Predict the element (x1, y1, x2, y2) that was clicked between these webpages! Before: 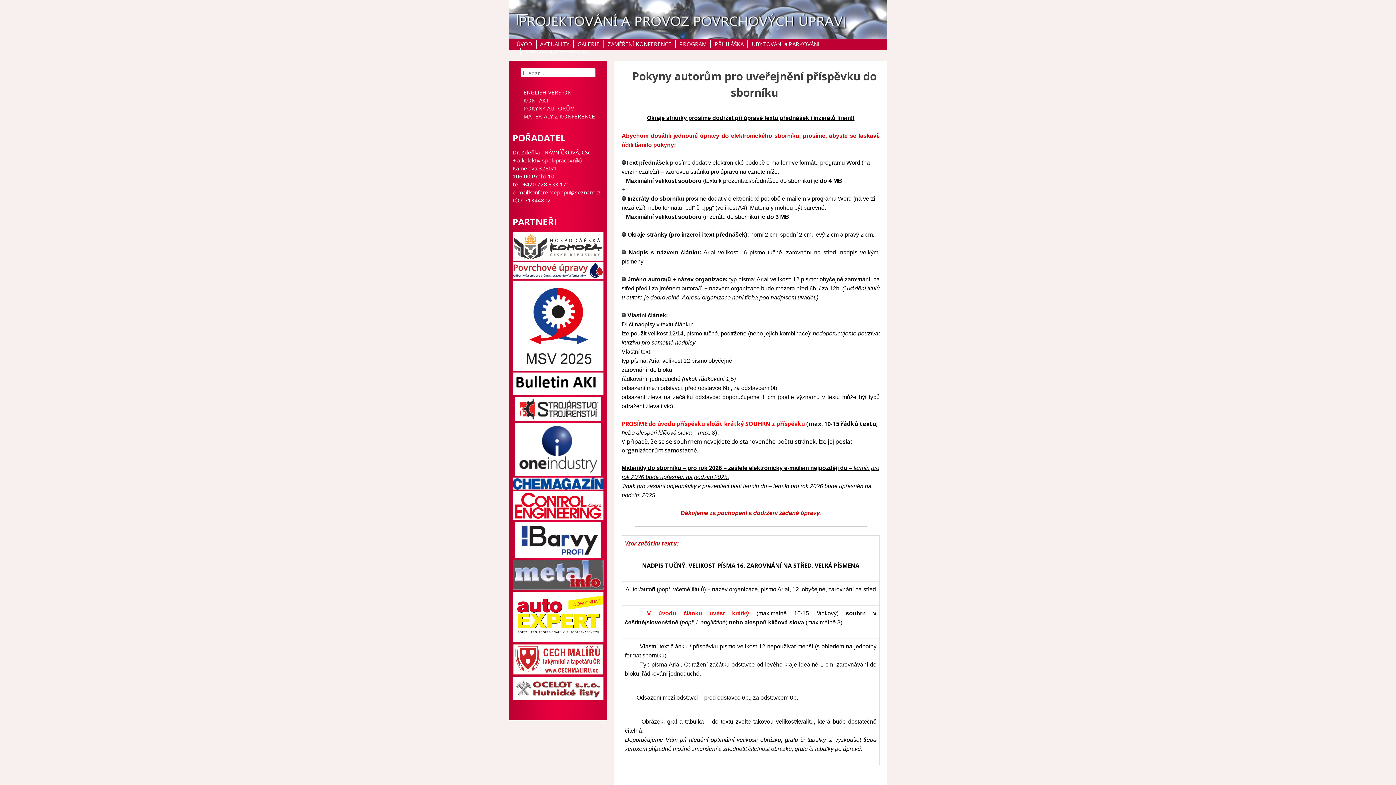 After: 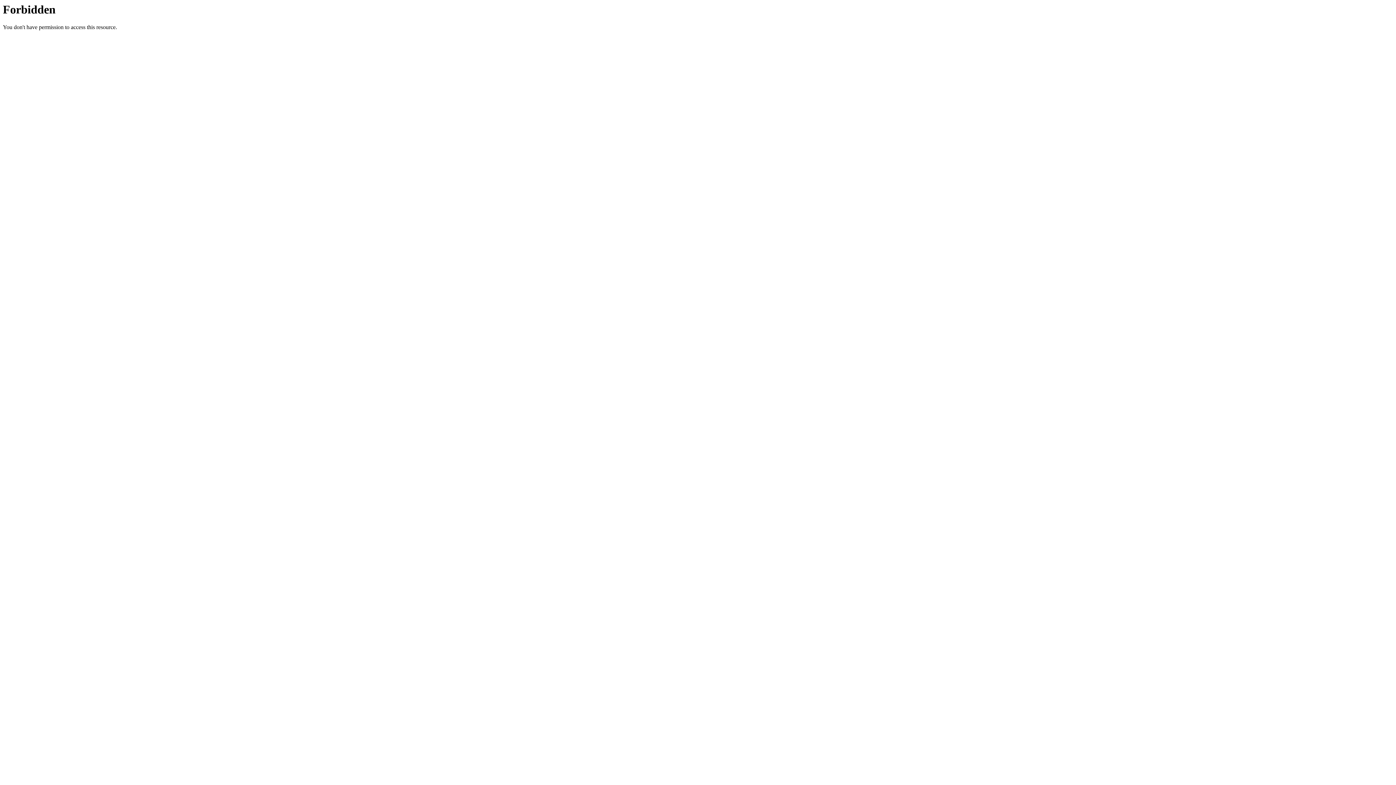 Action: bbox: (512, 669, 603, 677)